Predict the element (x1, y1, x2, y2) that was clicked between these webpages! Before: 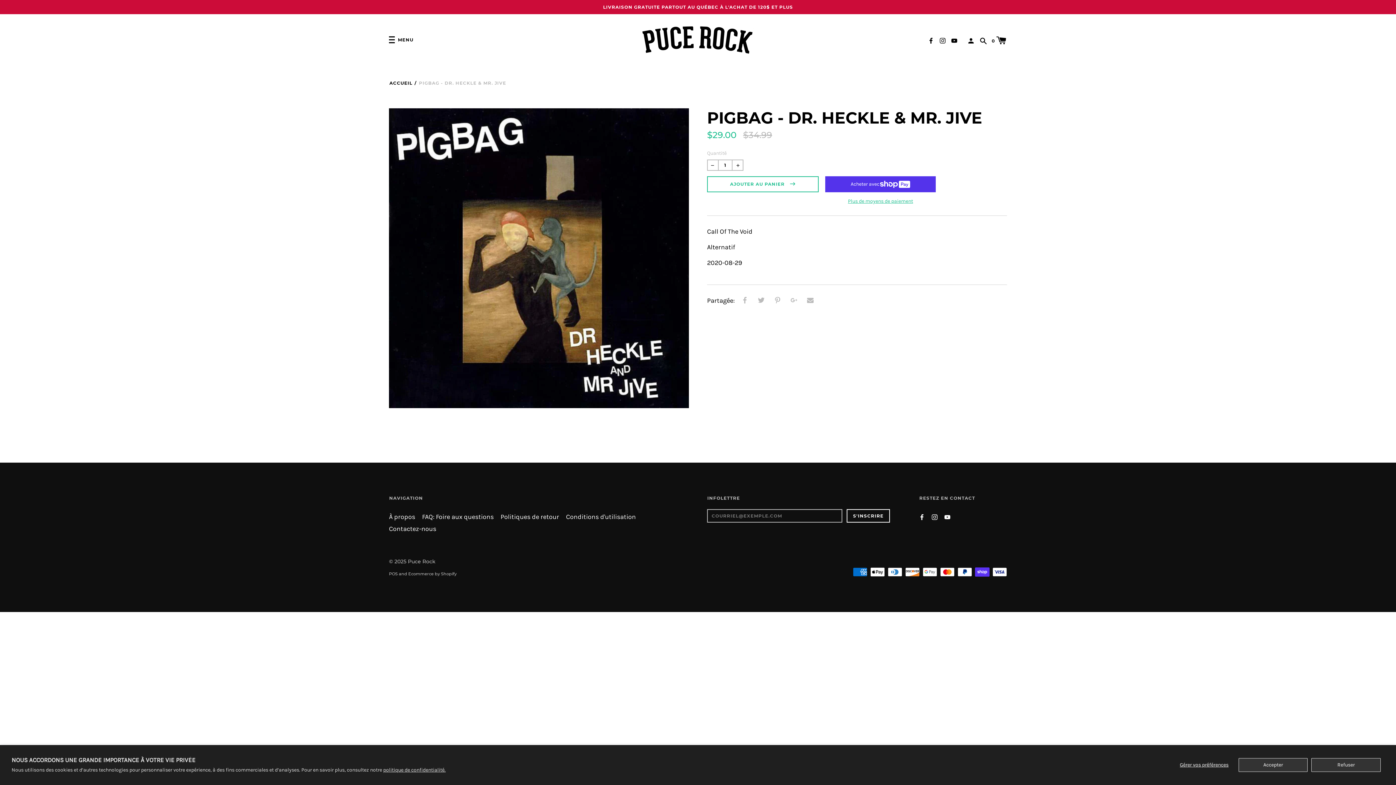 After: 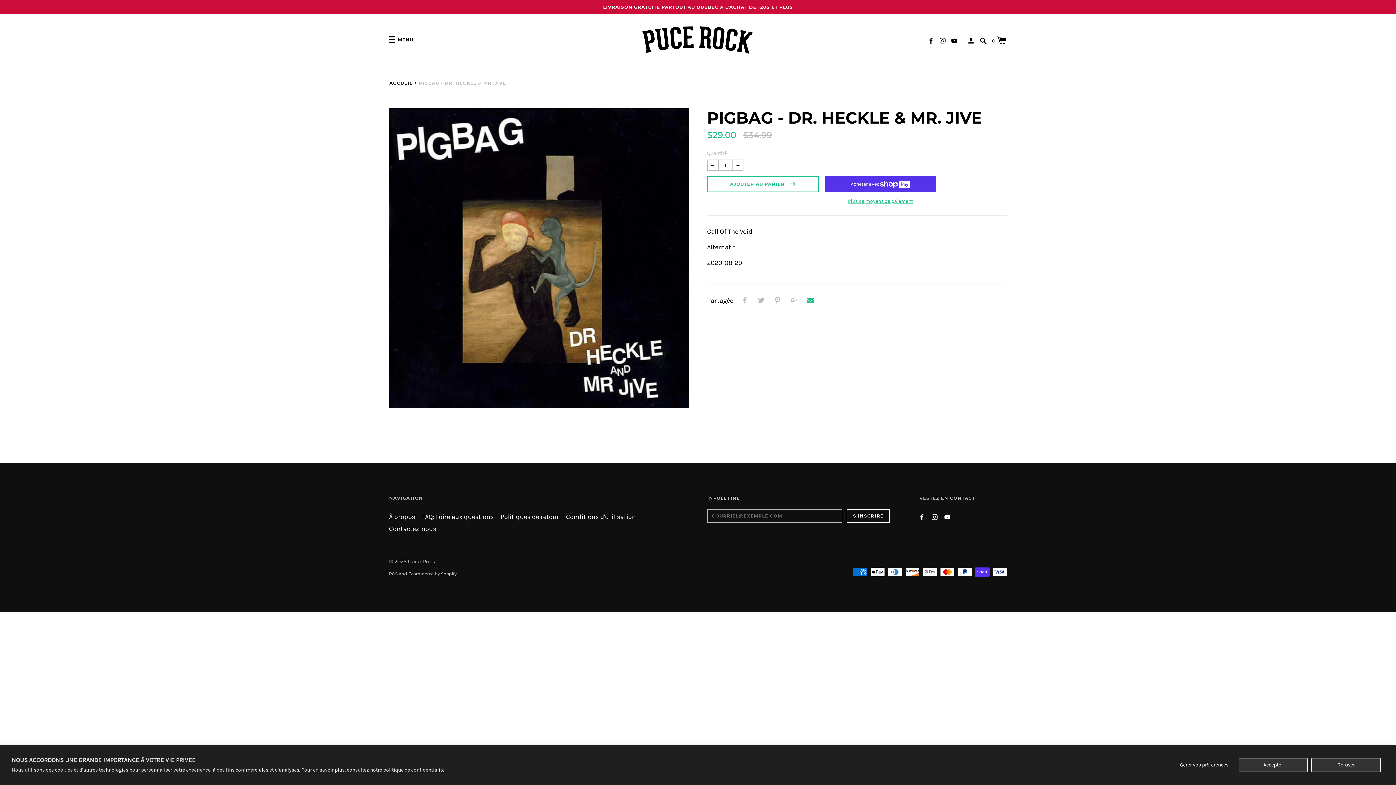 Action: bbox: (804, 294, 816, 307)